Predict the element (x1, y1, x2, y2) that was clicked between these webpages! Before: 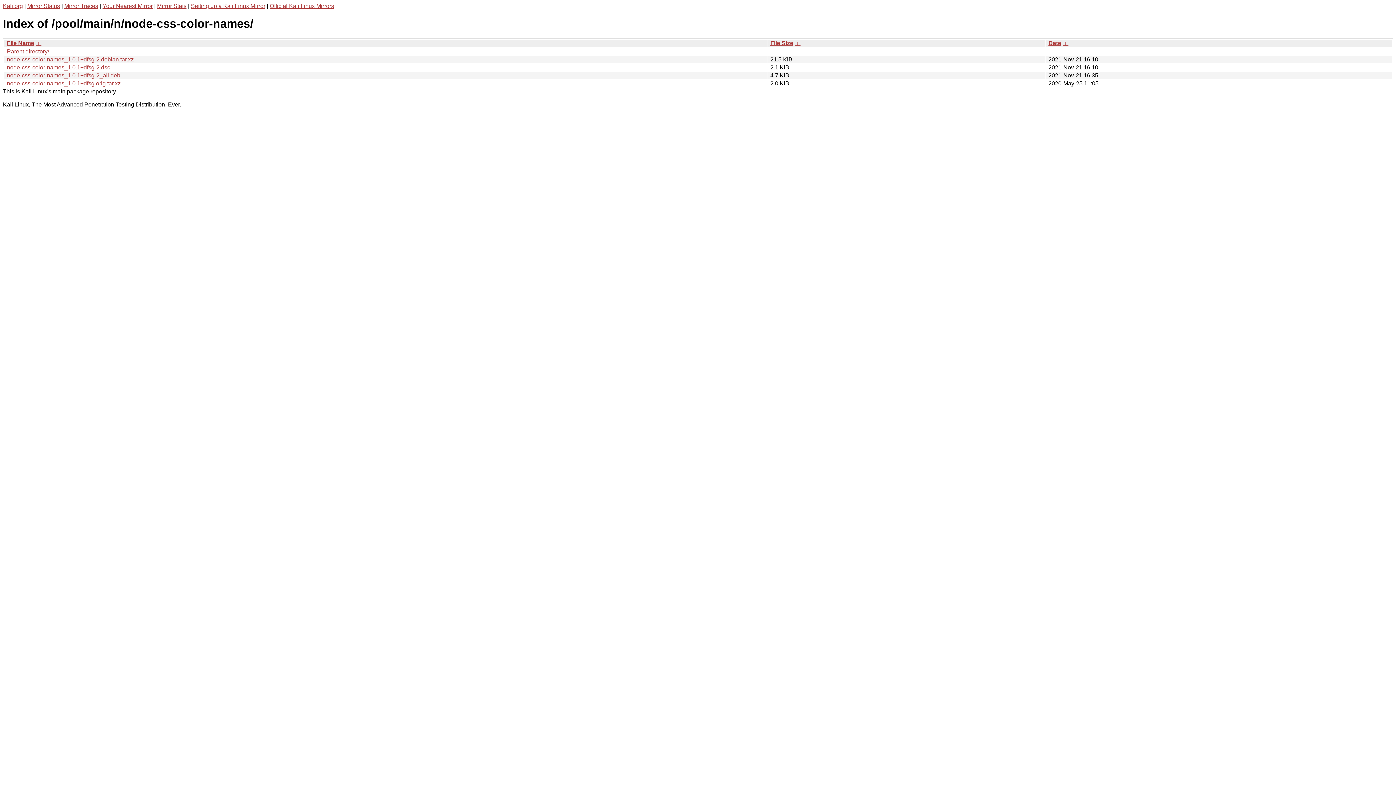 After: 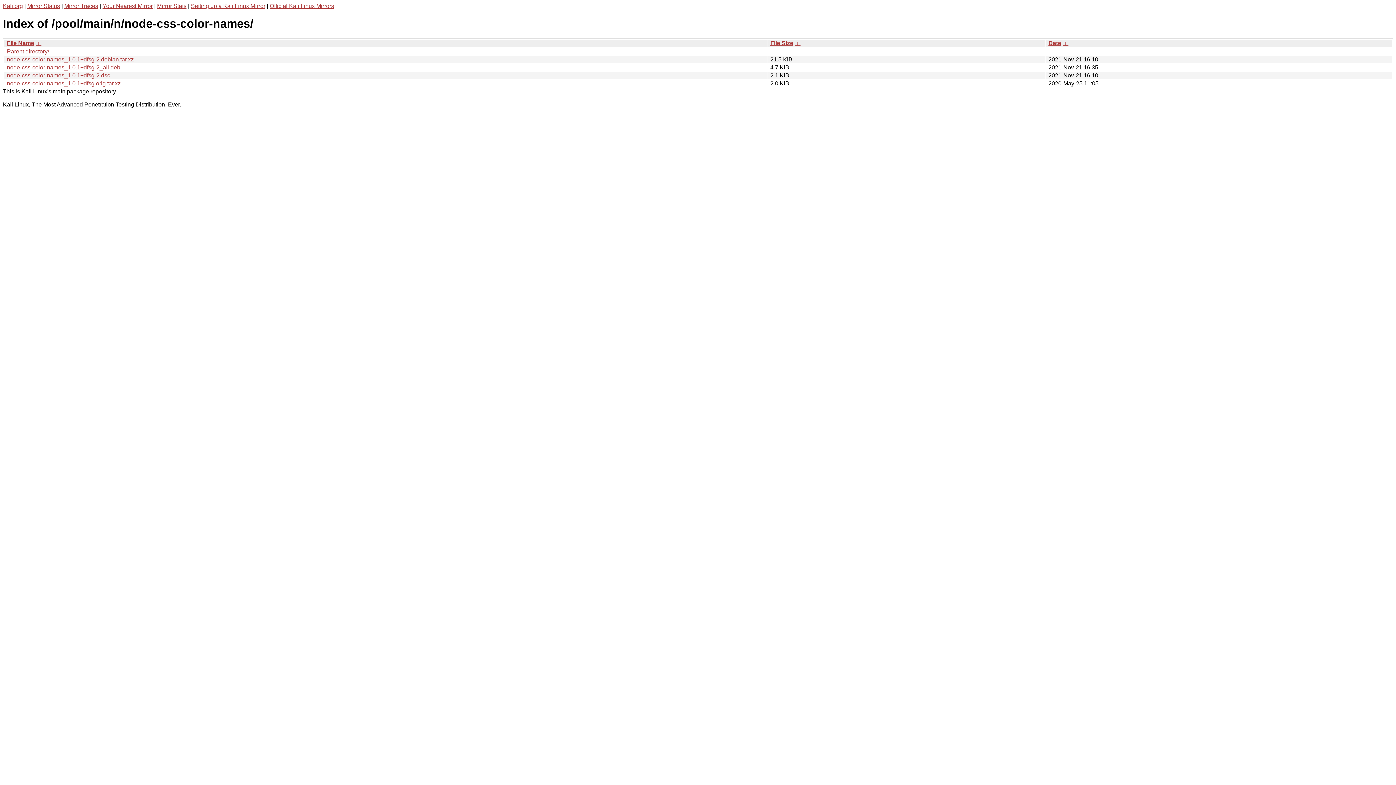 Action: label:  ↓  bbox: (794, 39, 800, 46)